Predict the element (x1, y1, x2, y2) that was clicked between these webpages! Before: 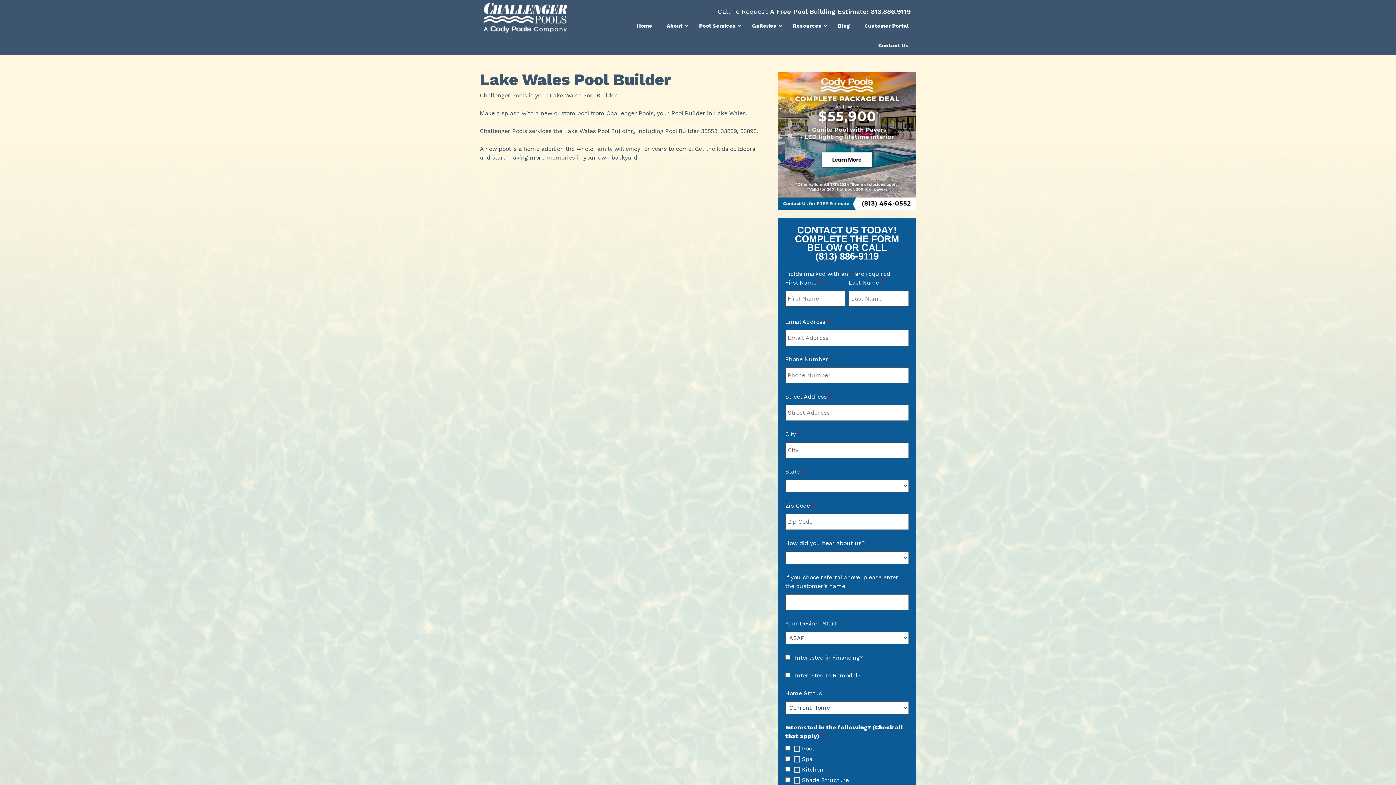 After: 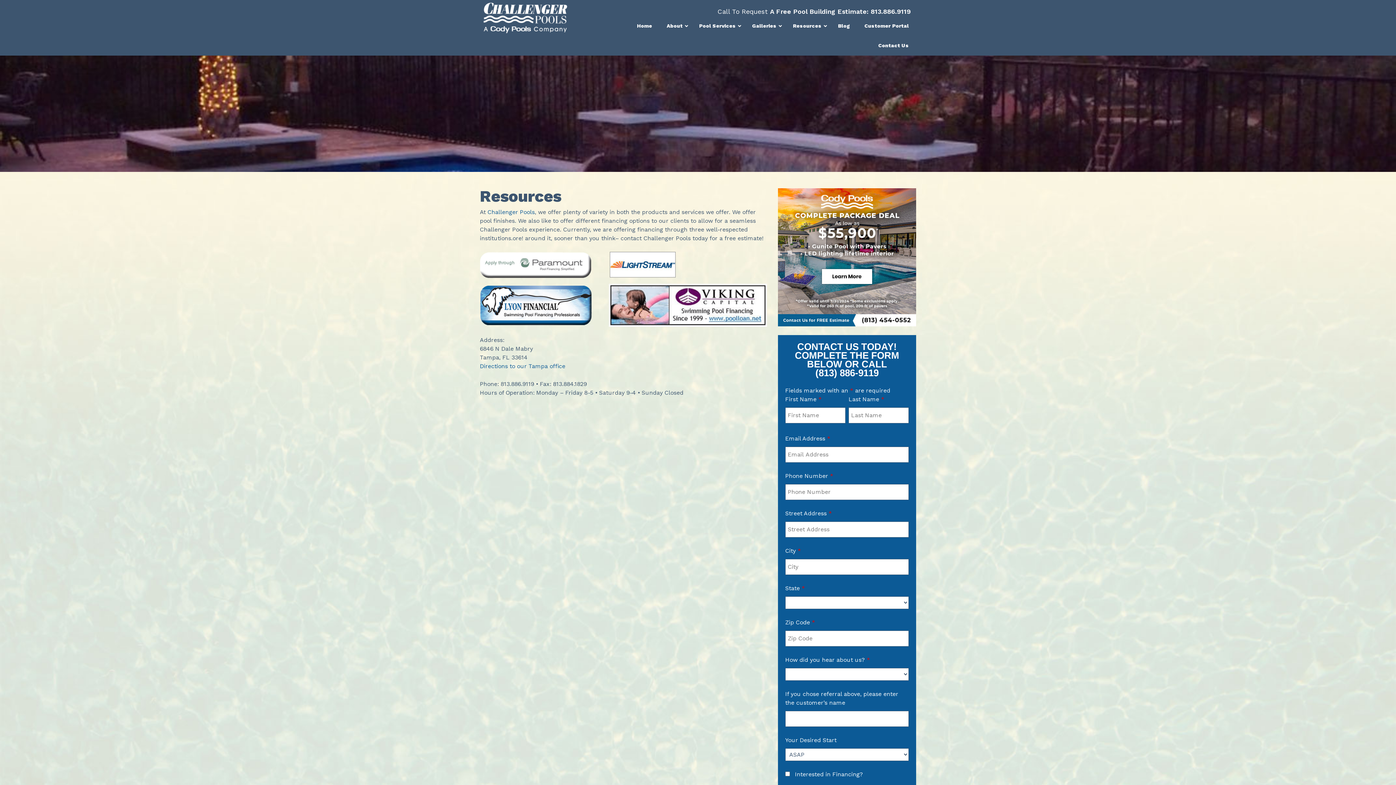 Action: bbox: (785, 16, 830, 35) label: Resources